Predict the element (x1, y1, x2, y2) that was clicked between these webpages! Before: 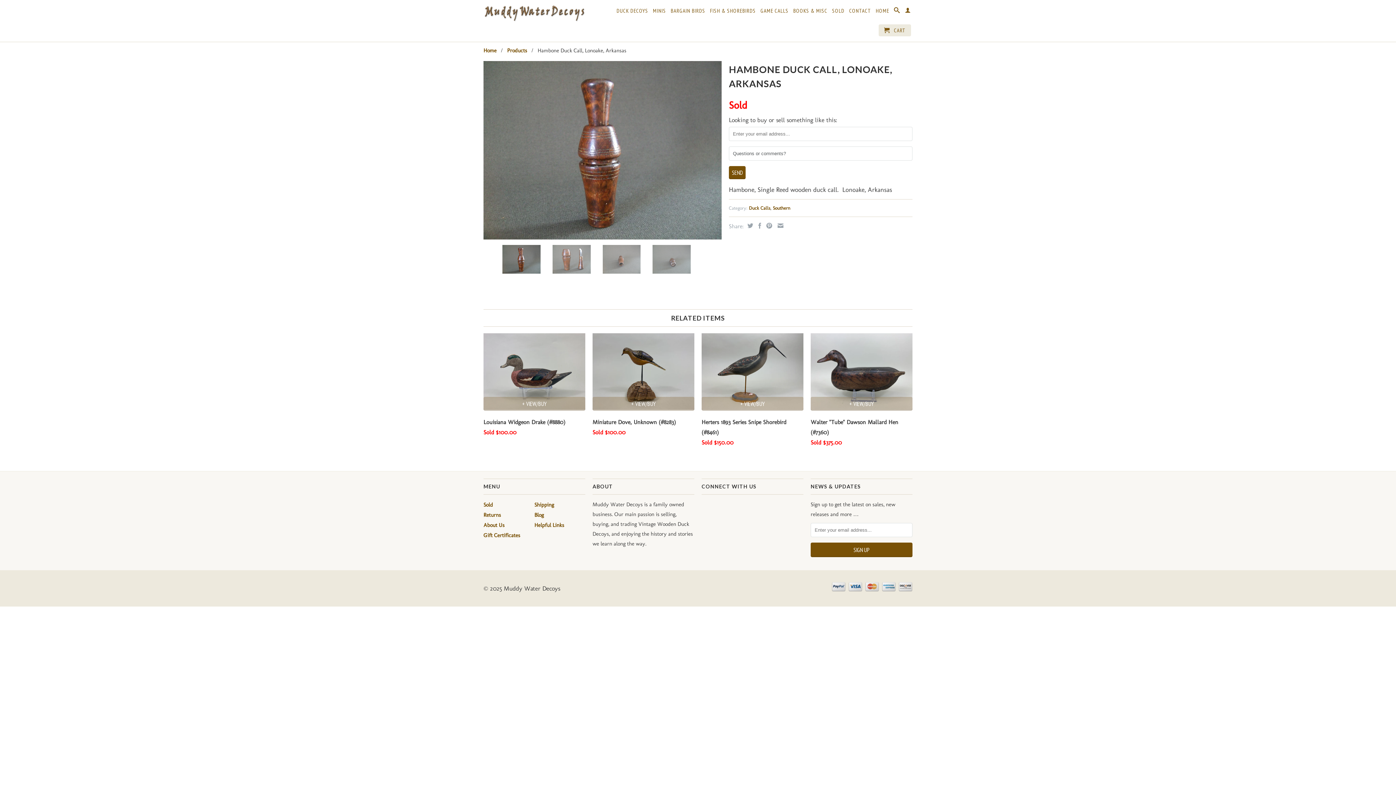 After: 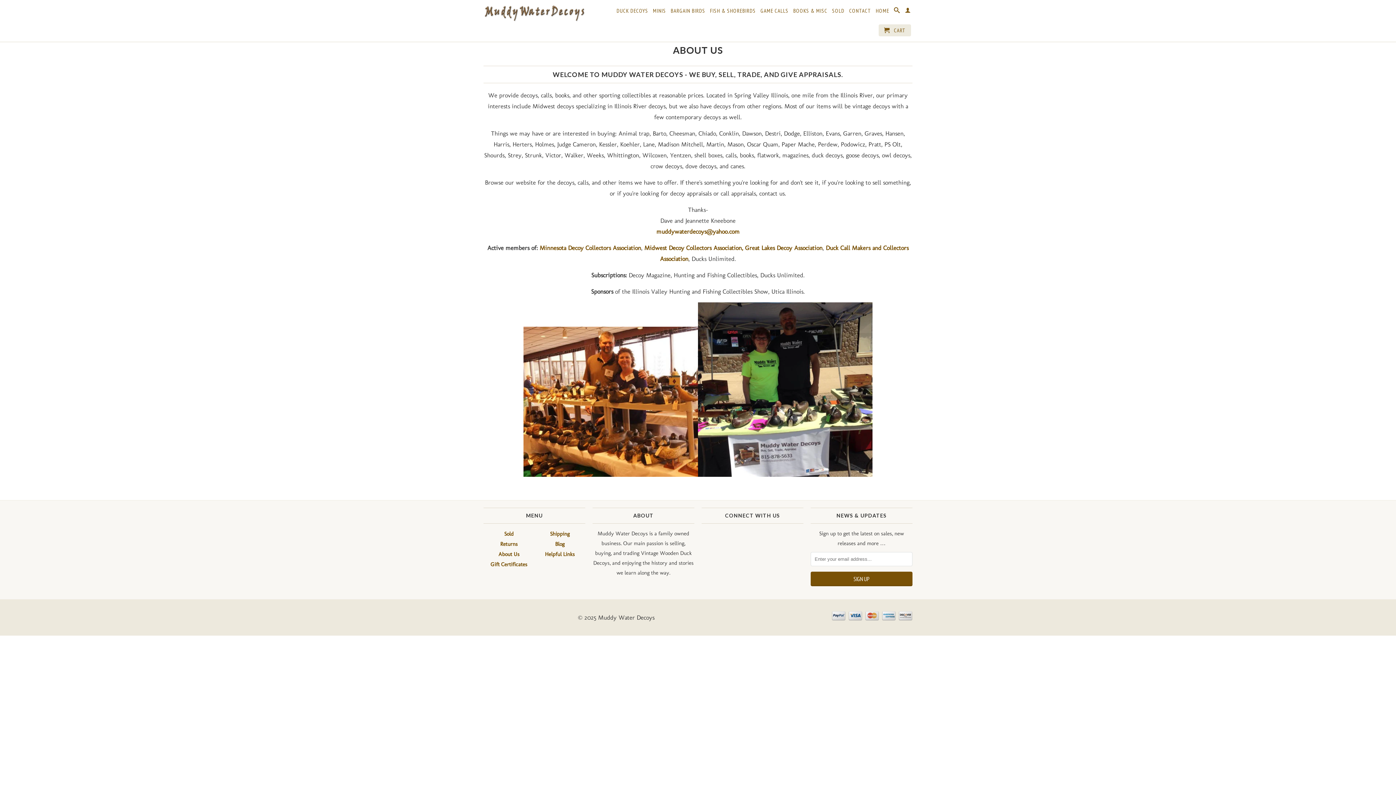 Action: bbox: (483, 522, 504, 528) label: About Us